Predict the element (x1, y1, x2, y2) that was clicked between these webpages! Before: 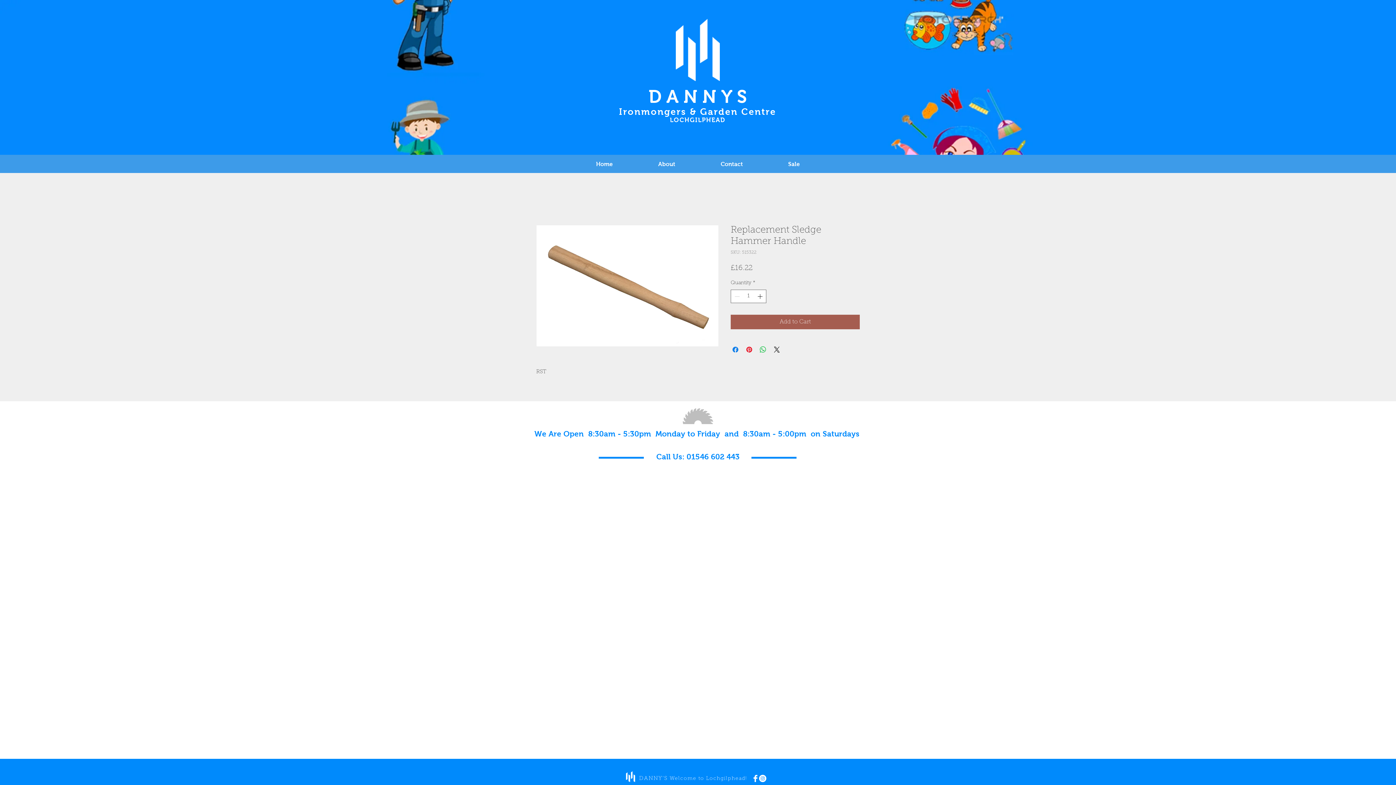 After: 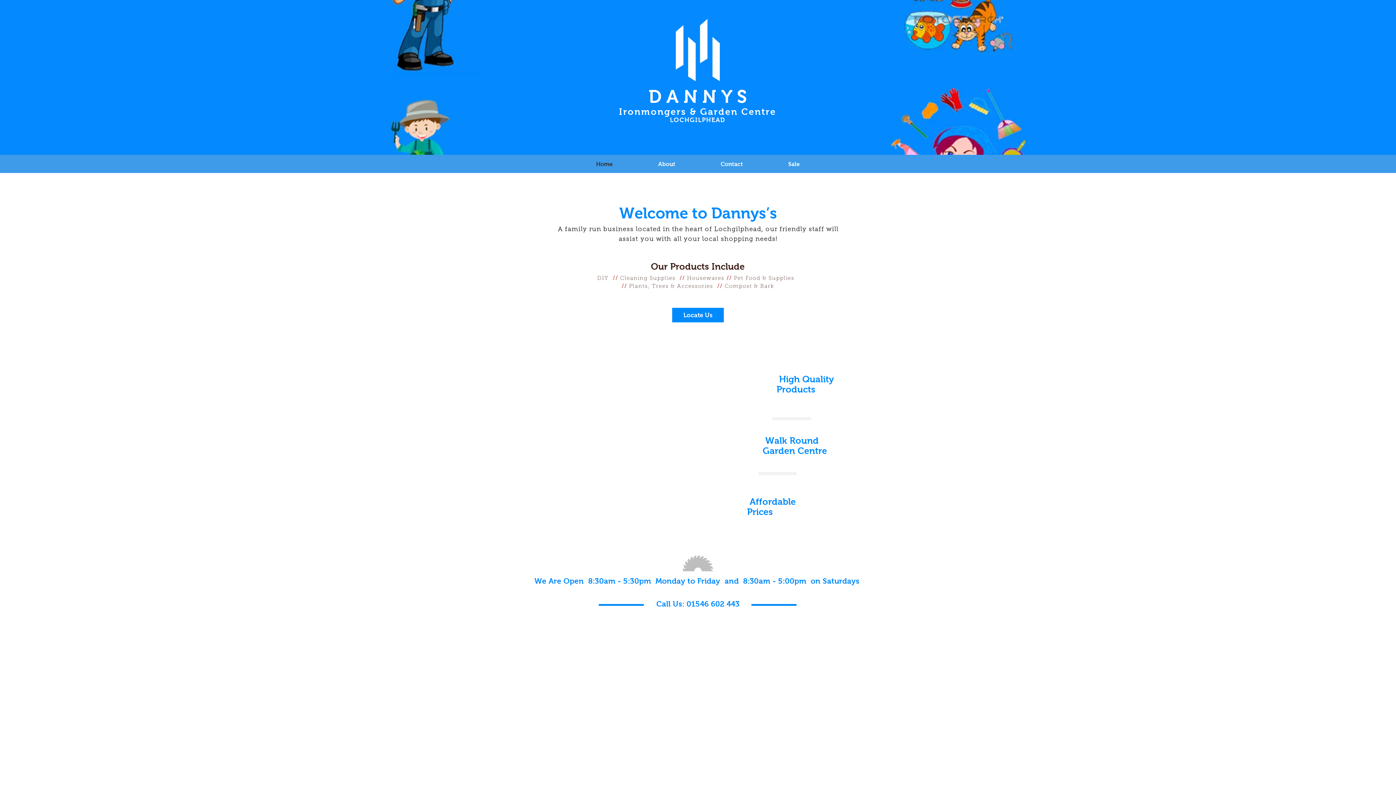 Action: bbox: (676, 18, 720, 81)